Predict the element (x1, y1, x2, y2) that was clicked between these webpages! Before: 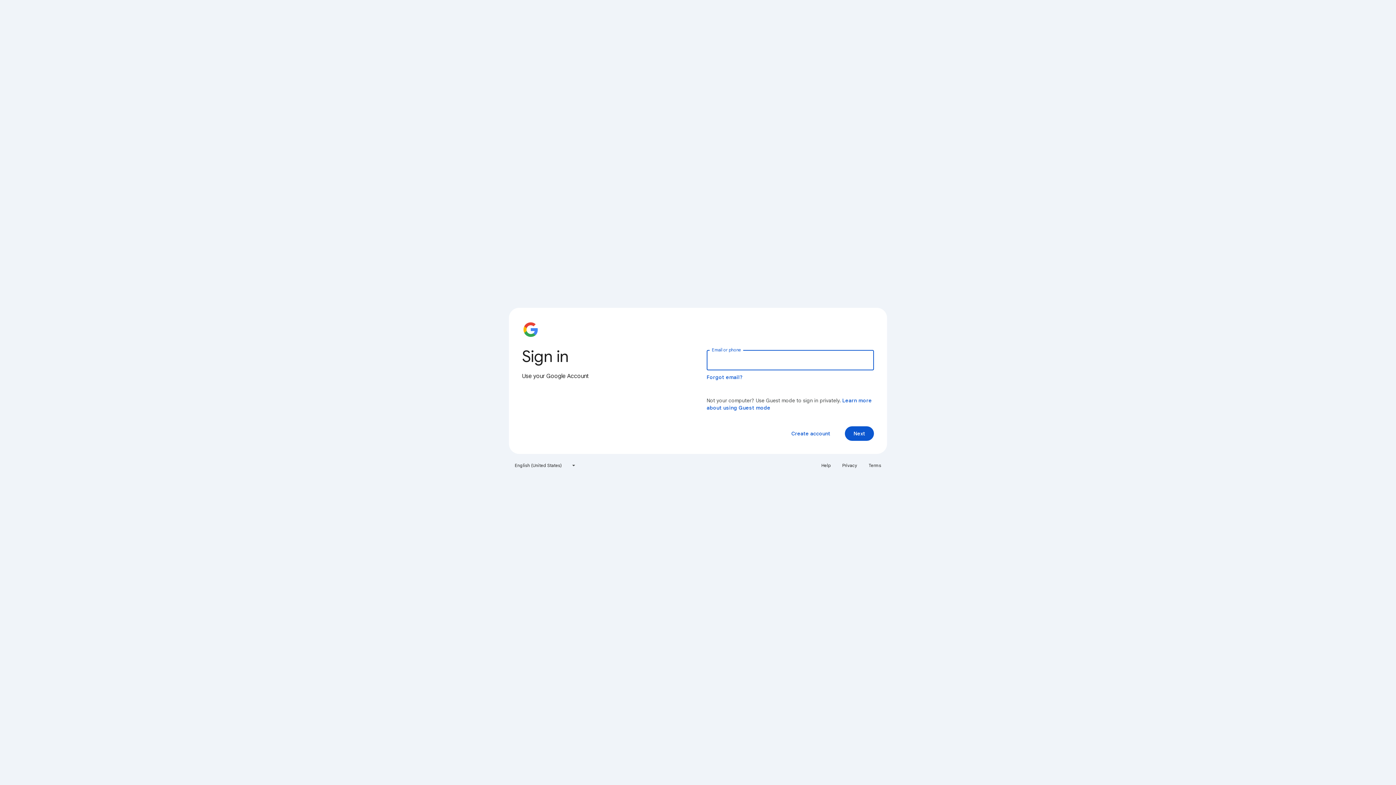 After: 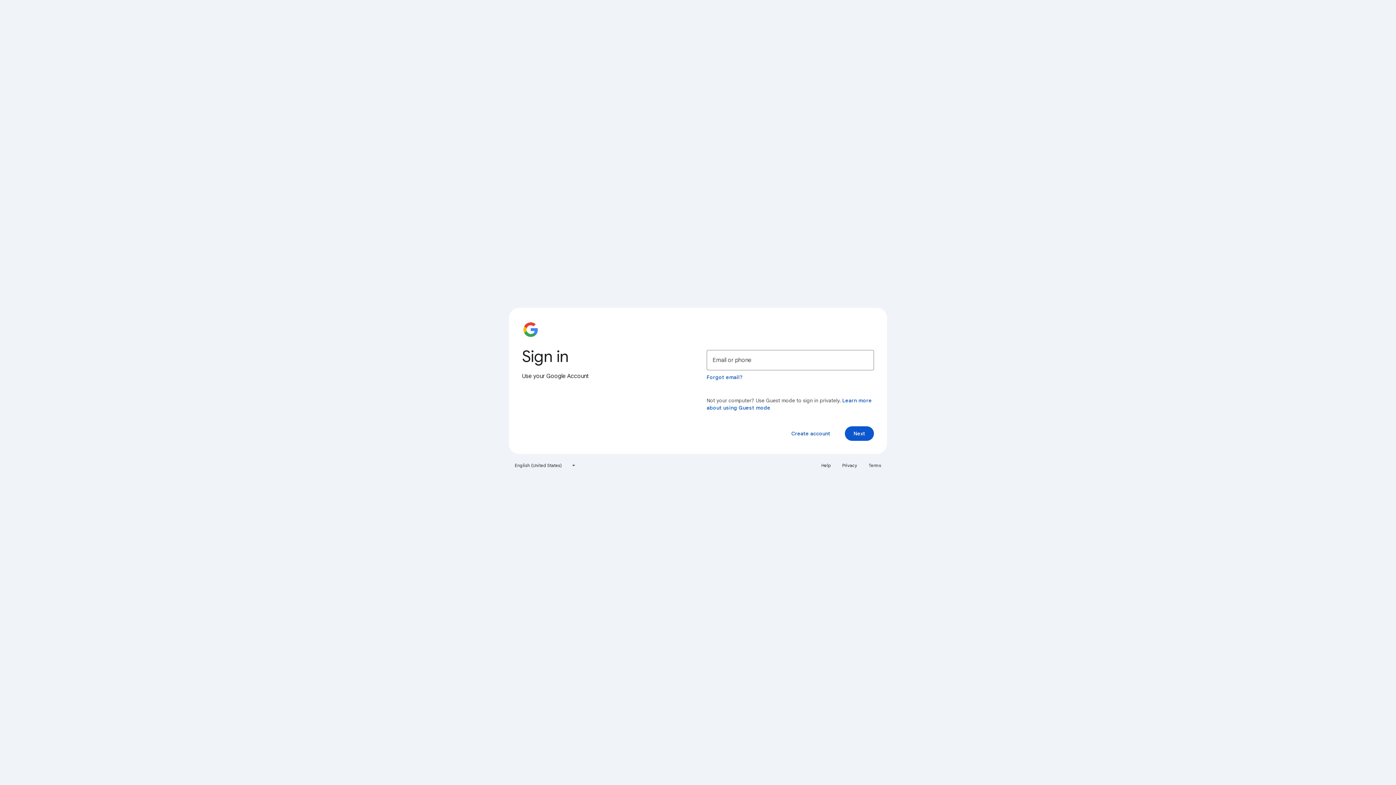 Action: label: Terms bbox: (864, 460, 885, 471)